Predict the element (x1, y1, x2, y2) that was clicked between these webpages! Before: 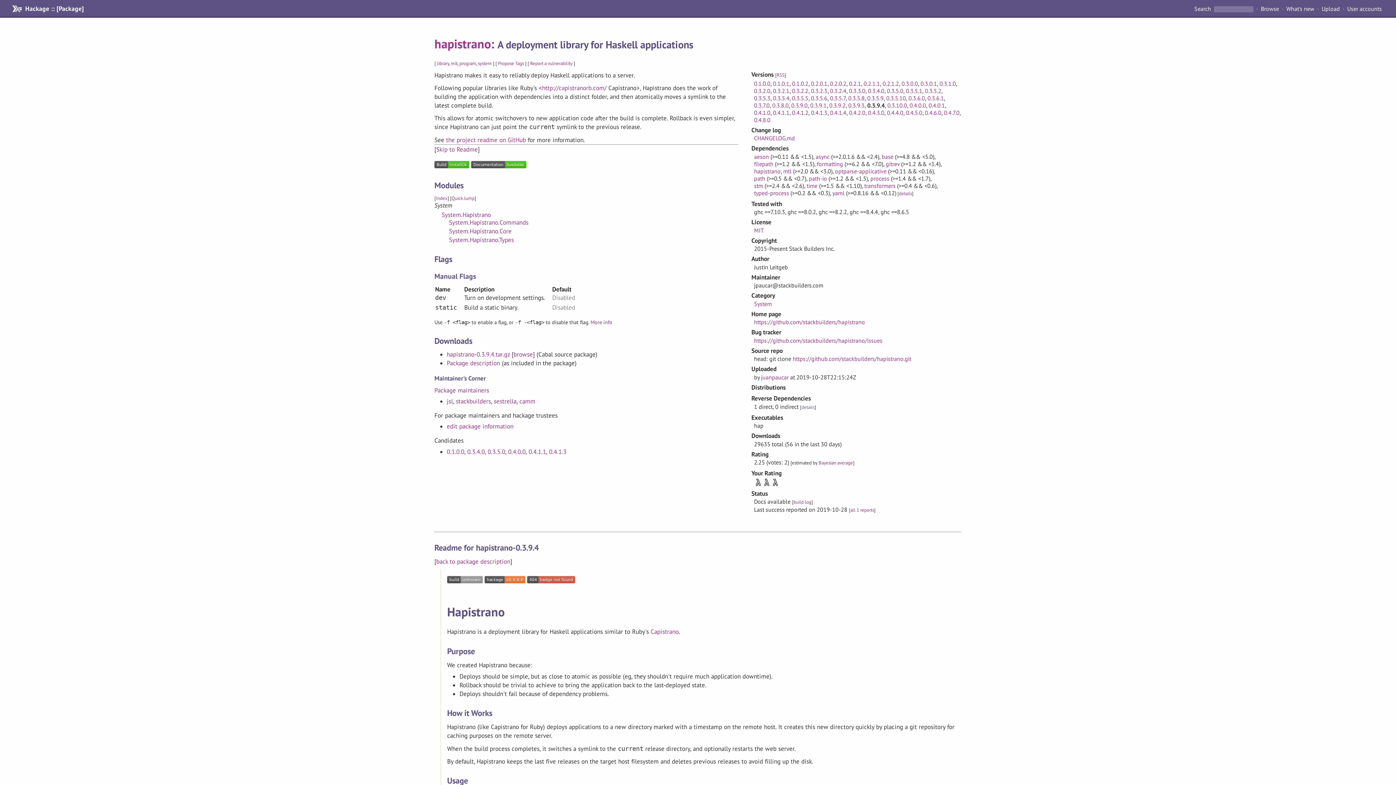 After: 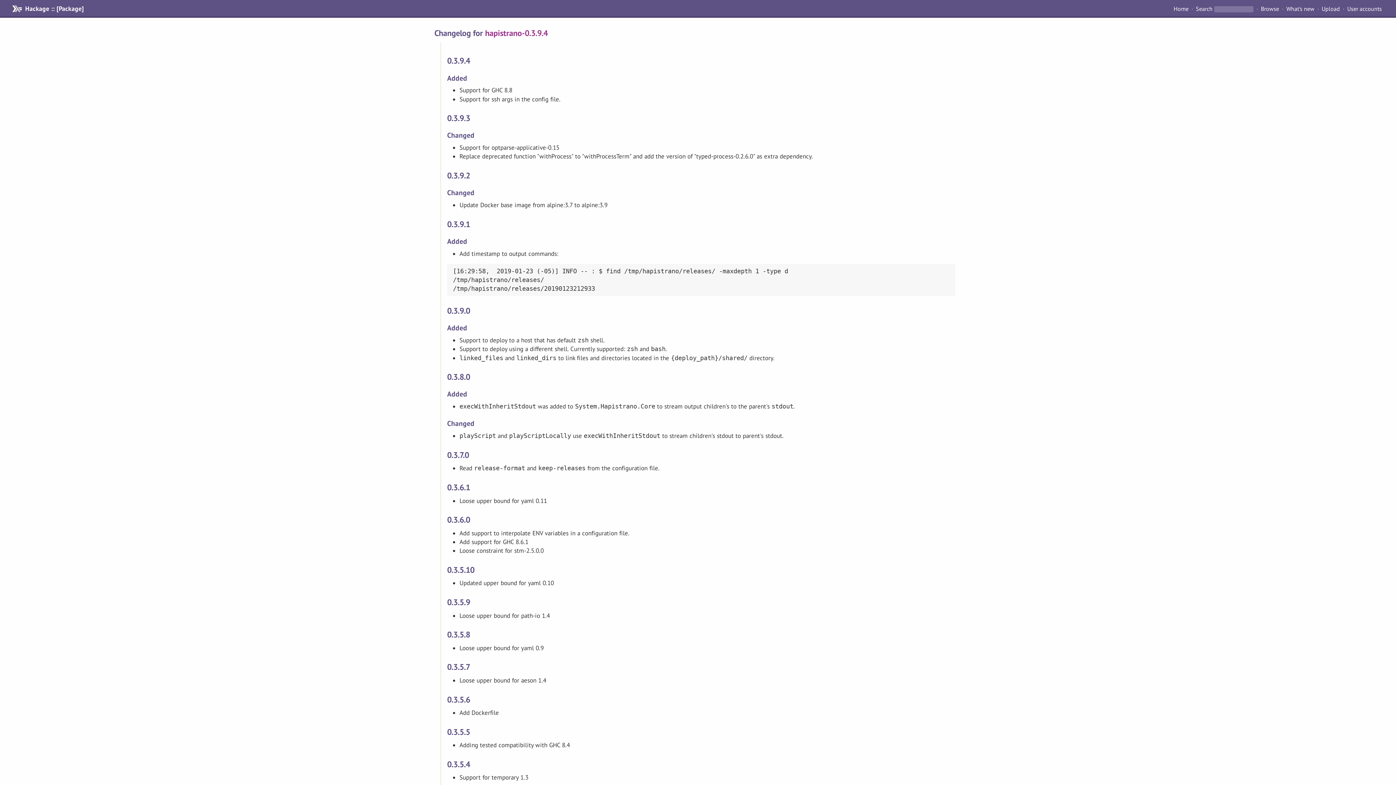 Action: label: CHANGELOG.md bbox: (754, 134, 795, 141)